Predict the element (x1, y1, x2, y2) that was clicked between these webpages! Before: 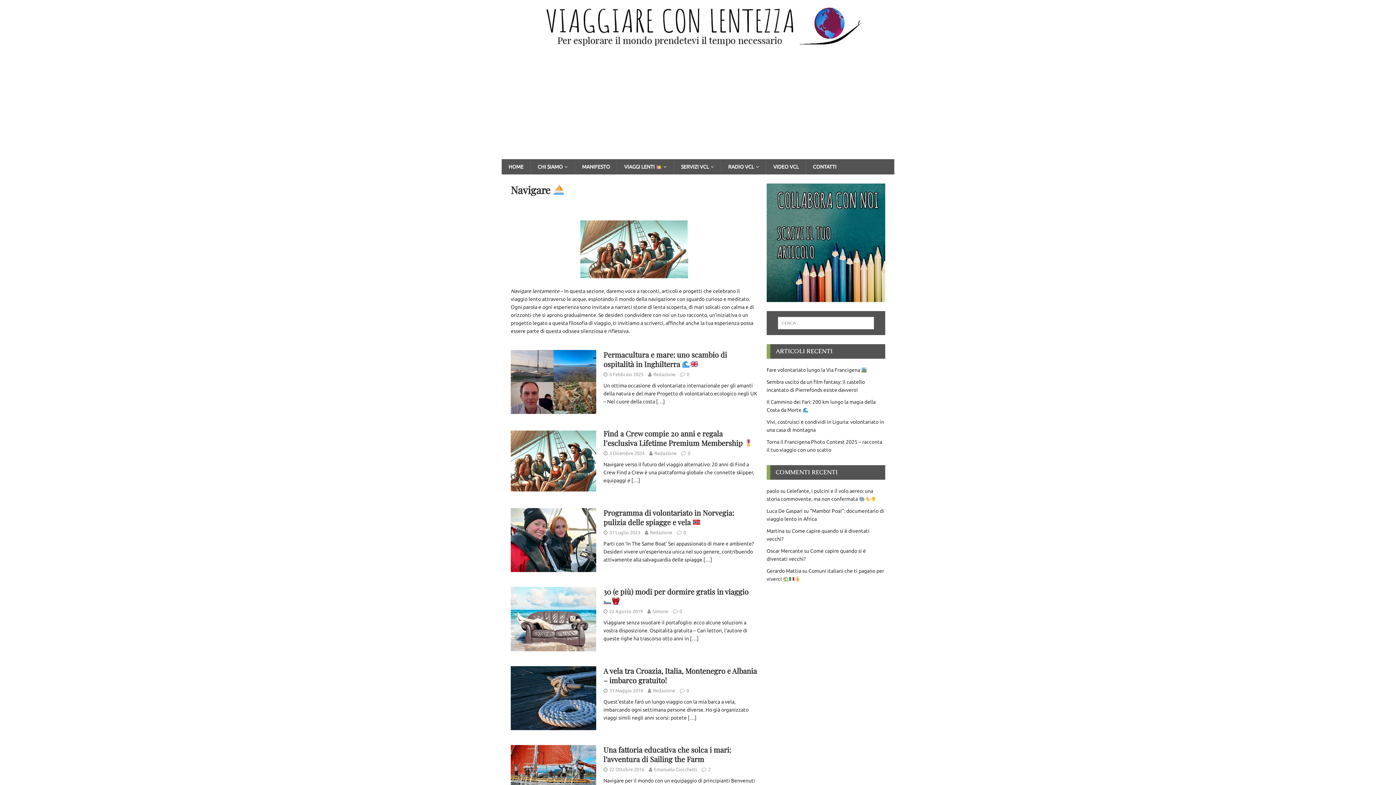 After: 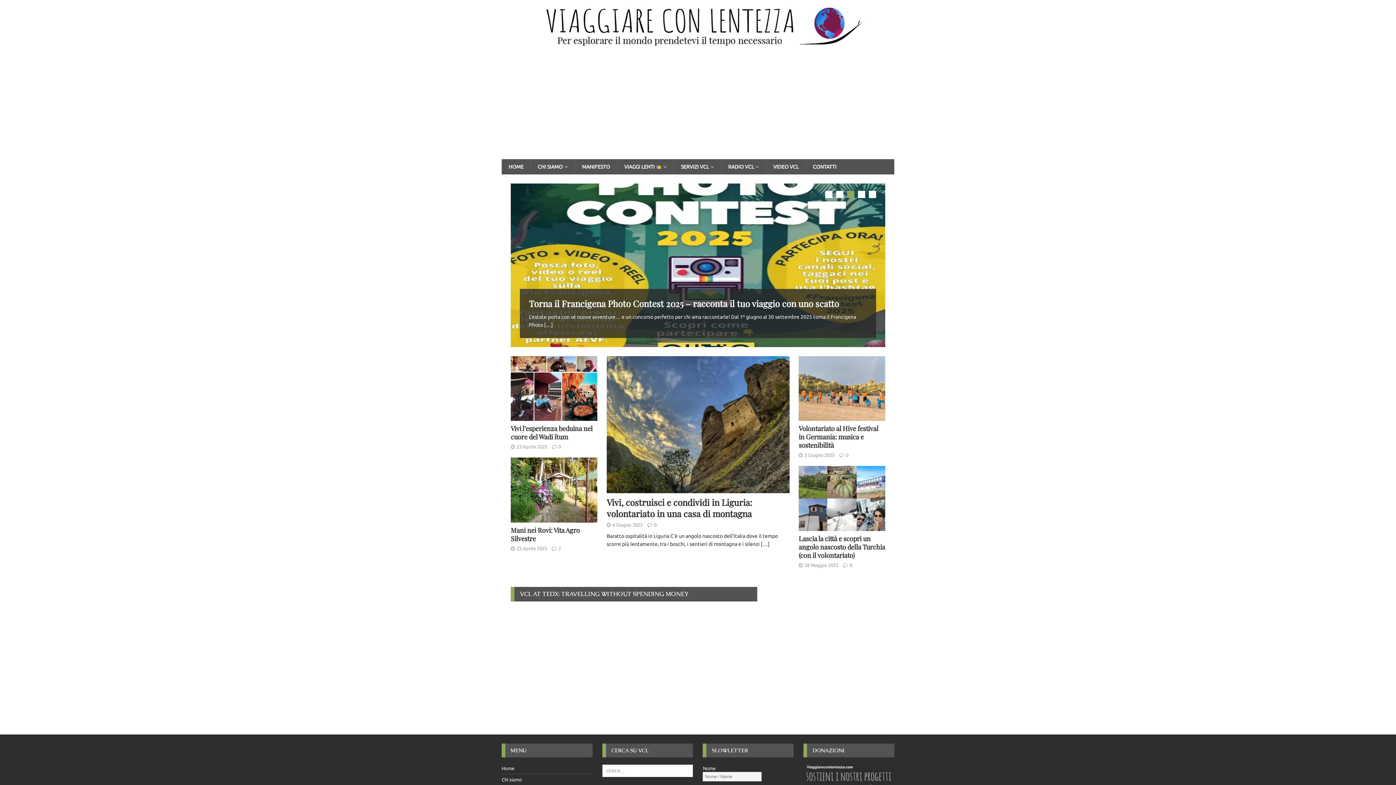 Action: bbox: (501, 159, 530, 174) label: HOME